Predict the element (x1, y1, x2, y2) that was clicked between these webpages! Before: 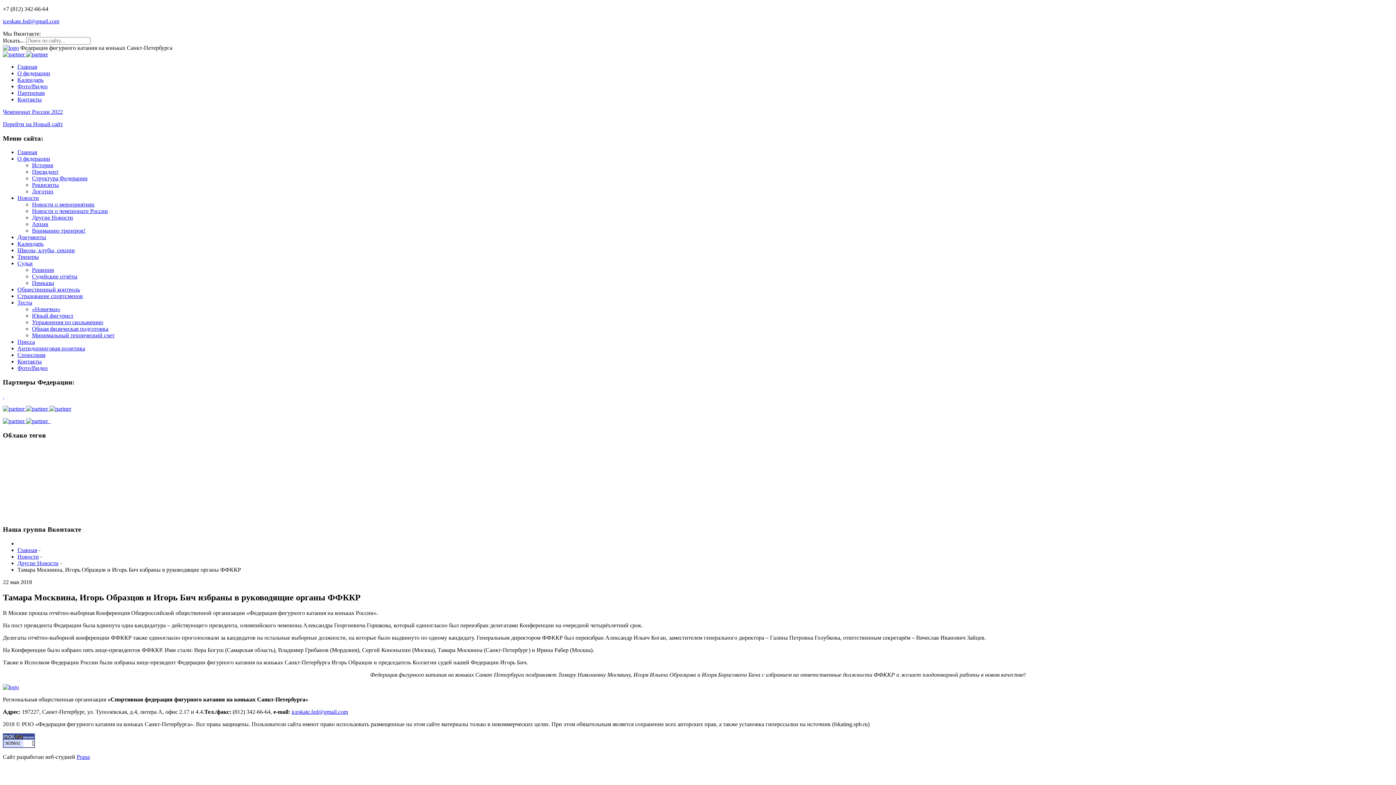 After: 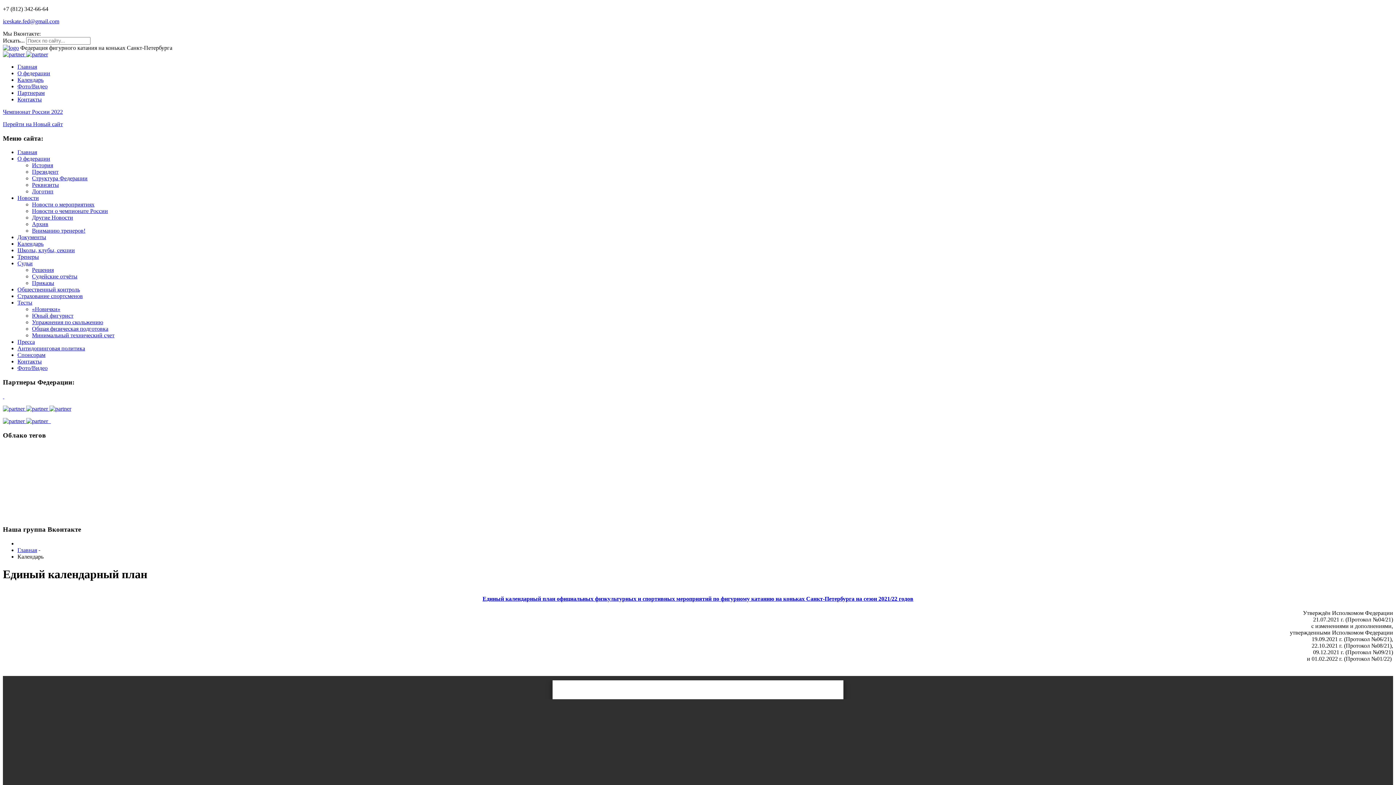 Action: label: Календарь bbox: (17, 240, 43, 247)